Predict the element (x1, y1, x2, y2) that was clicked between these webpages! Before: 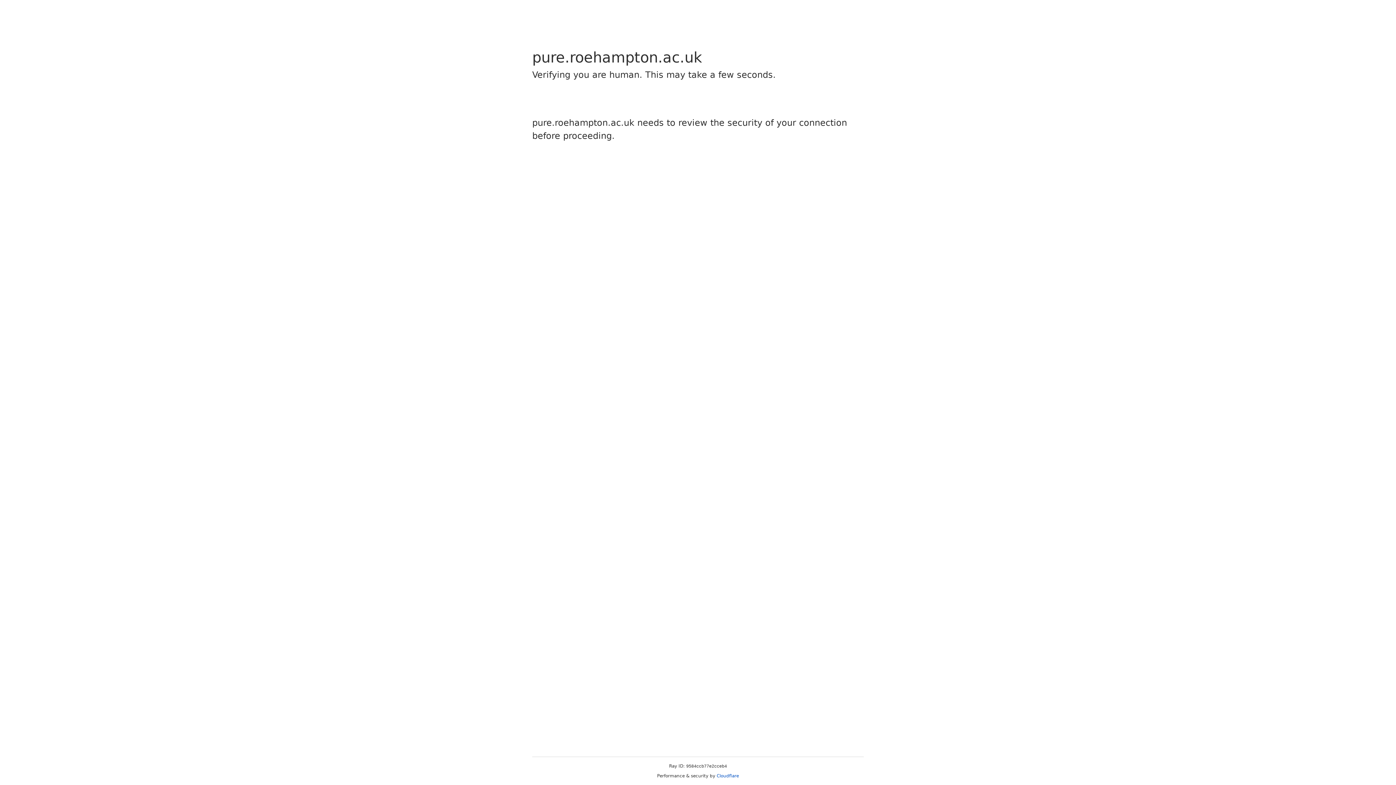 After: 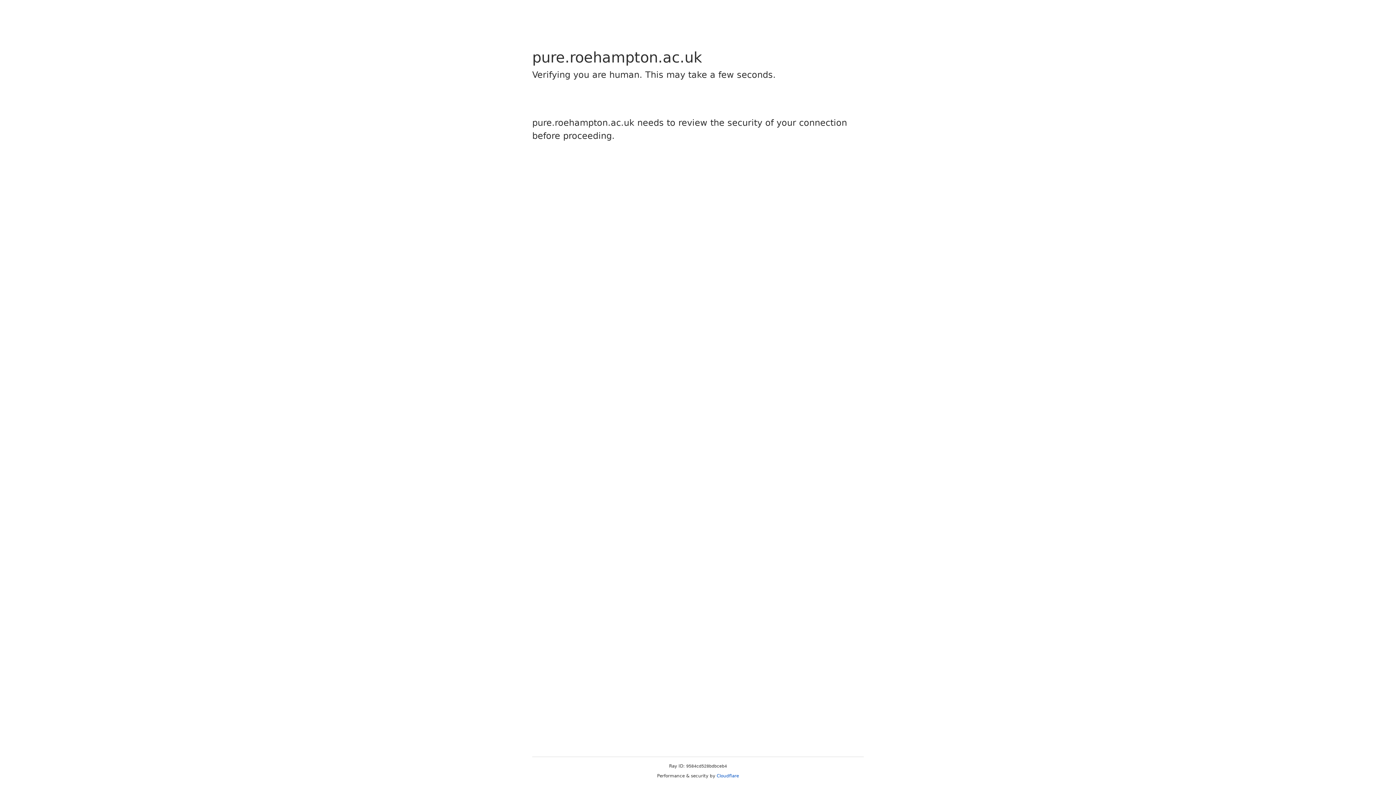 Action: label: Cloudflare bbox: (716, 773, 739, 778)